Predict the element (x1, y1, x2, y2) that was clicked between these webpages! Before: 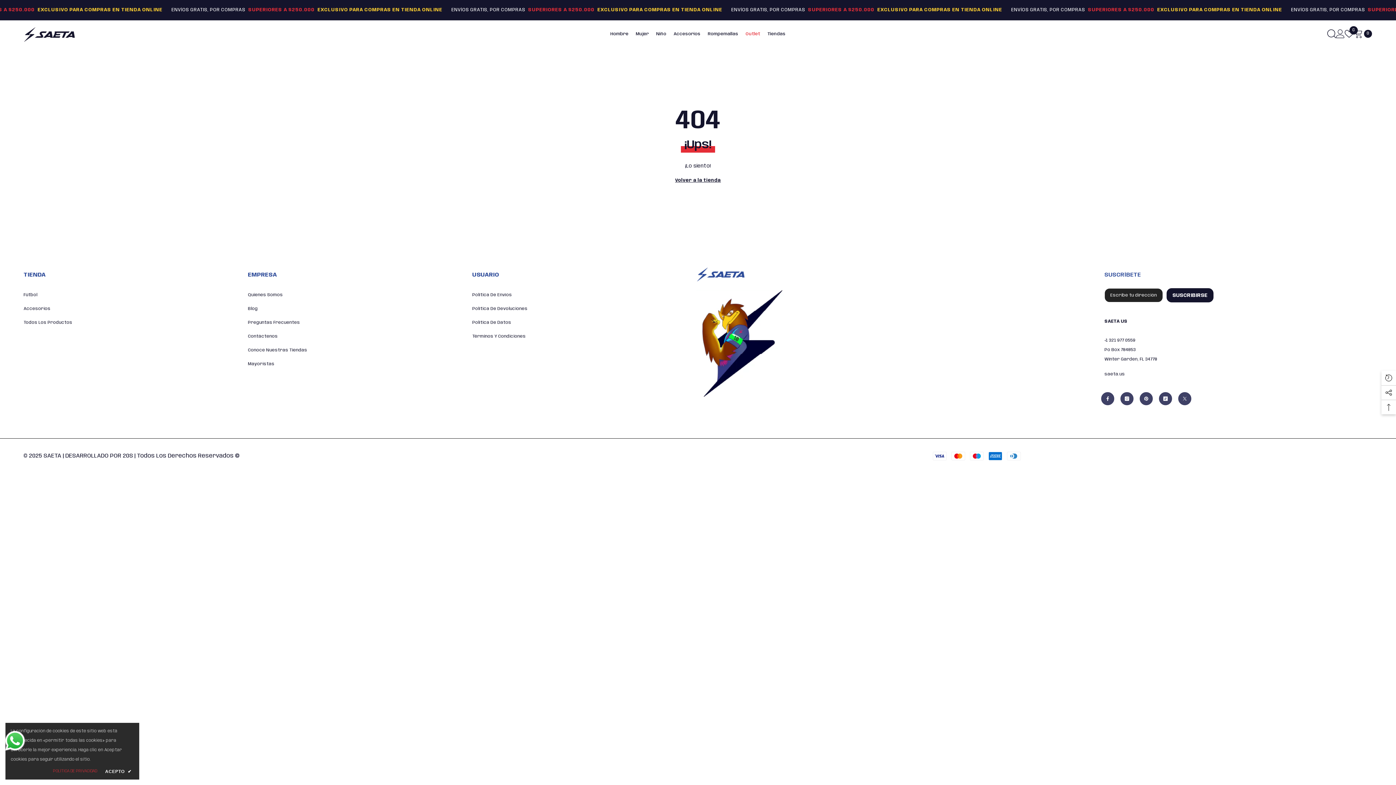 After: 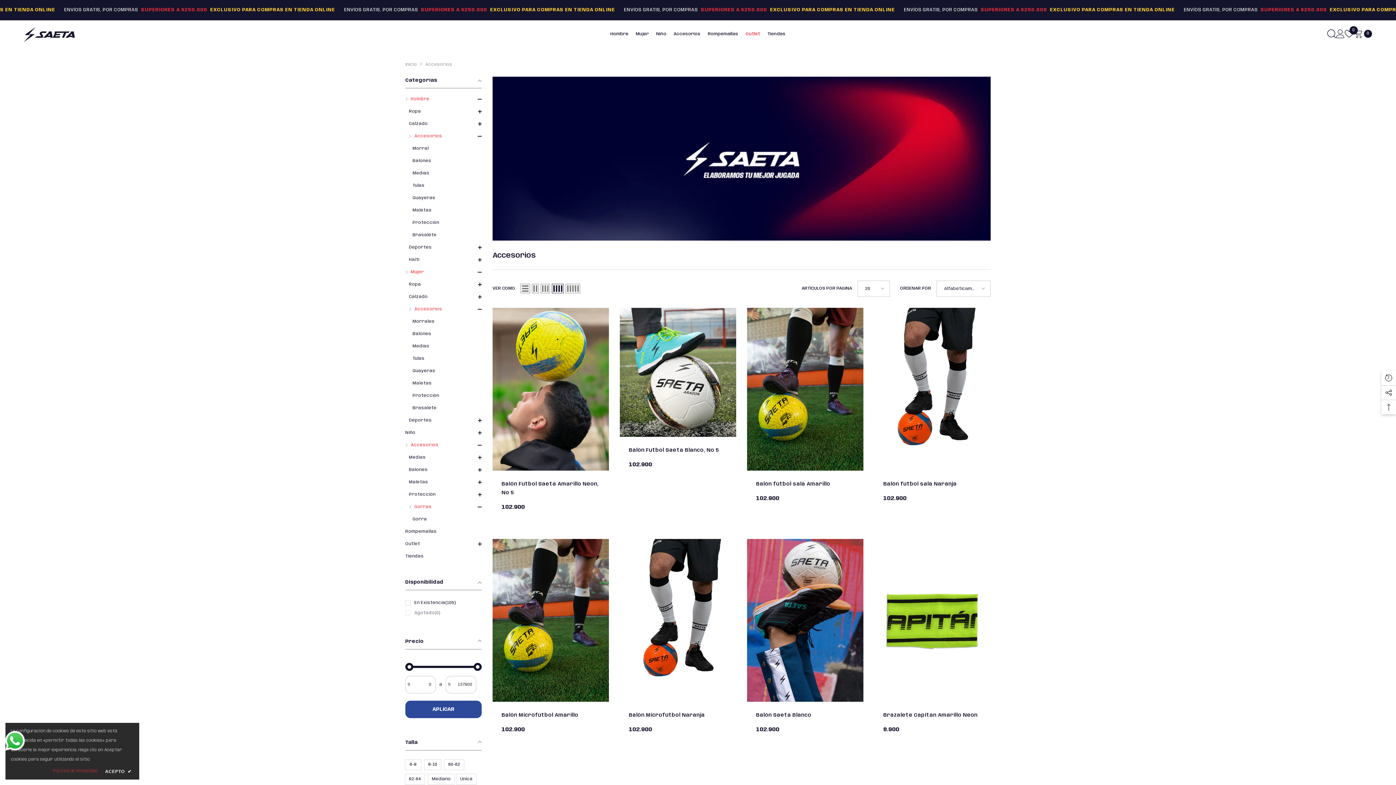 Action: bbox: (670, 30, 704, 44) label: Accesorios